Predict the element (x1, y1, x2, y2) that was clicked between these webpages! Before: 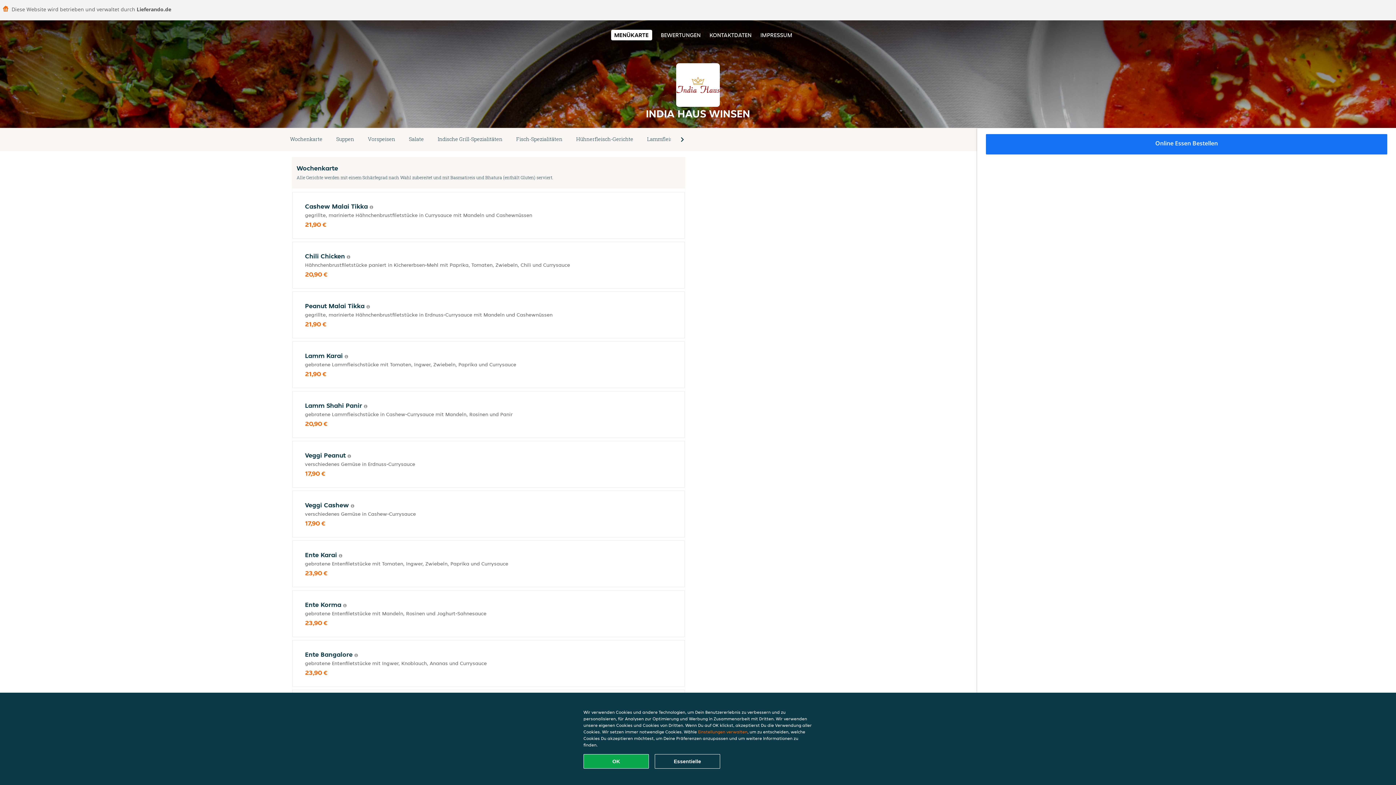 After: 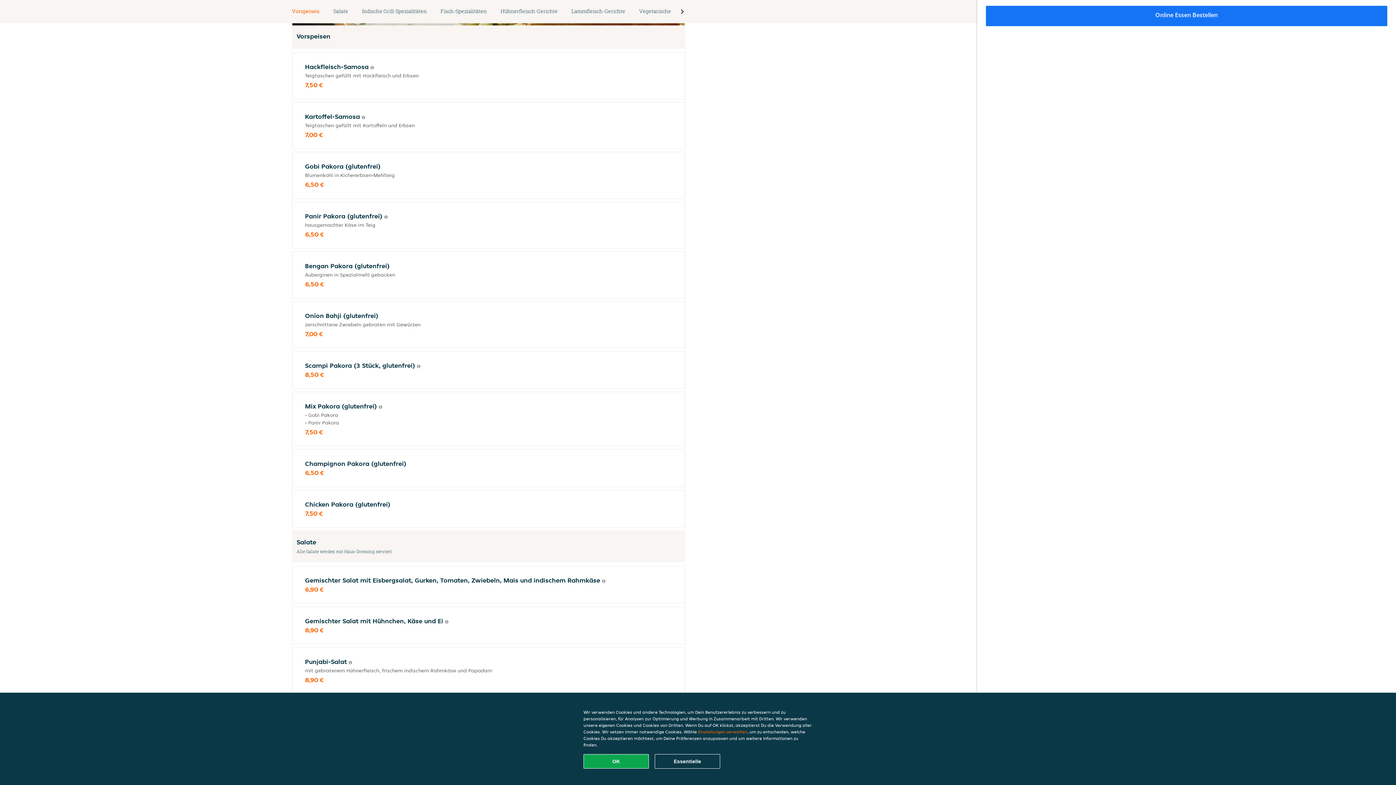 Action: bbox: (361, 134, 402, 144) label: Vorspeisen